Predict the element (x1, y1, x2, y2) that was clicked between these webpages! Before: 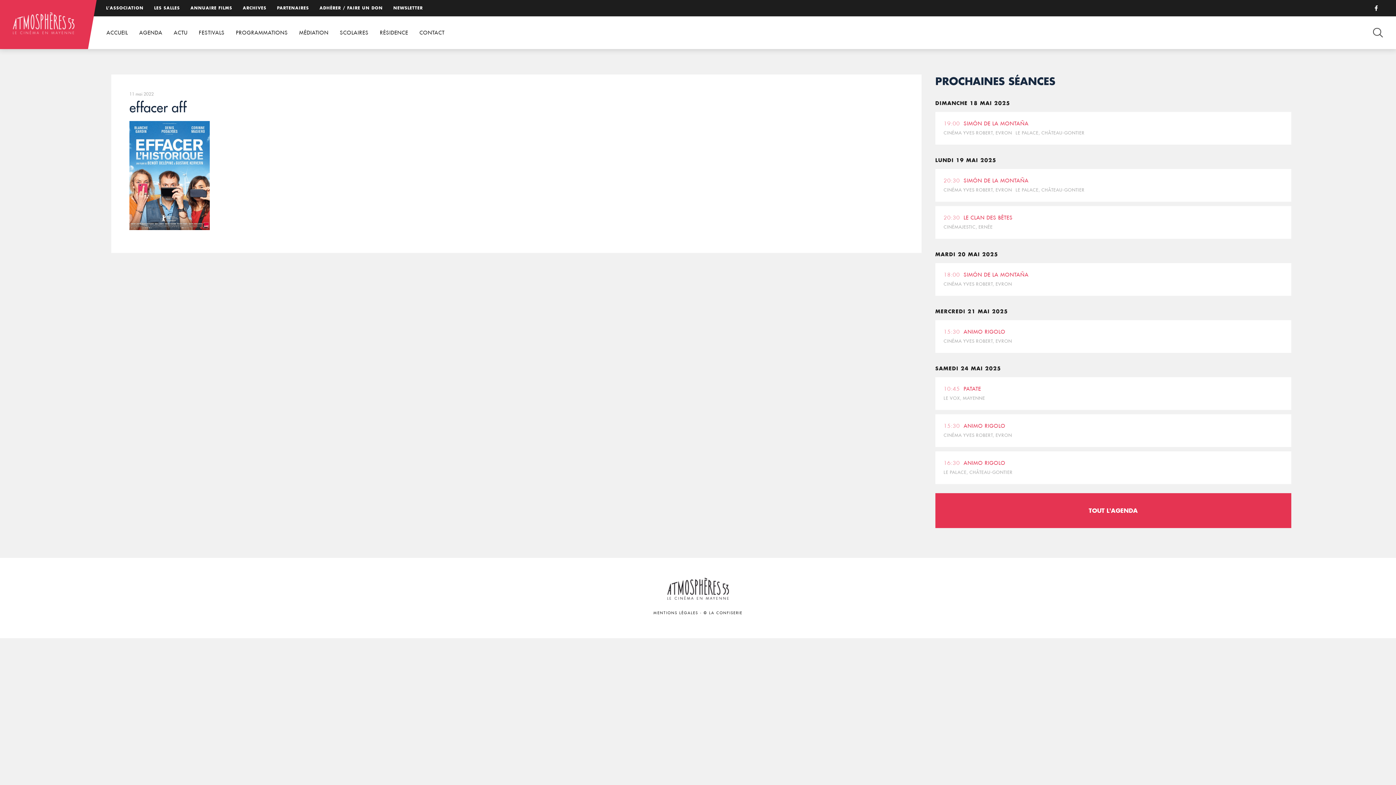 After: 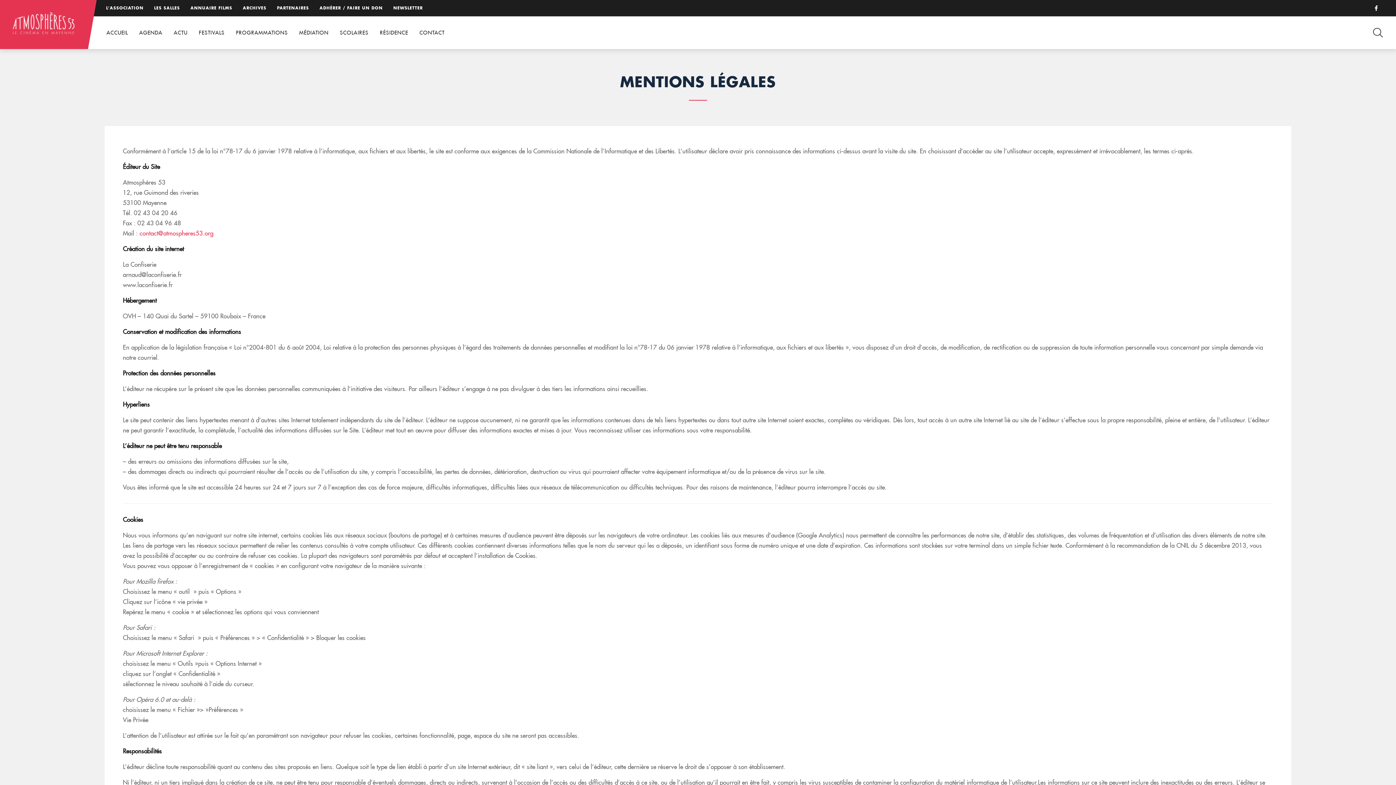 Action: bbox: (653, 610, 698, 615) label: MENTIONS LÉGALES